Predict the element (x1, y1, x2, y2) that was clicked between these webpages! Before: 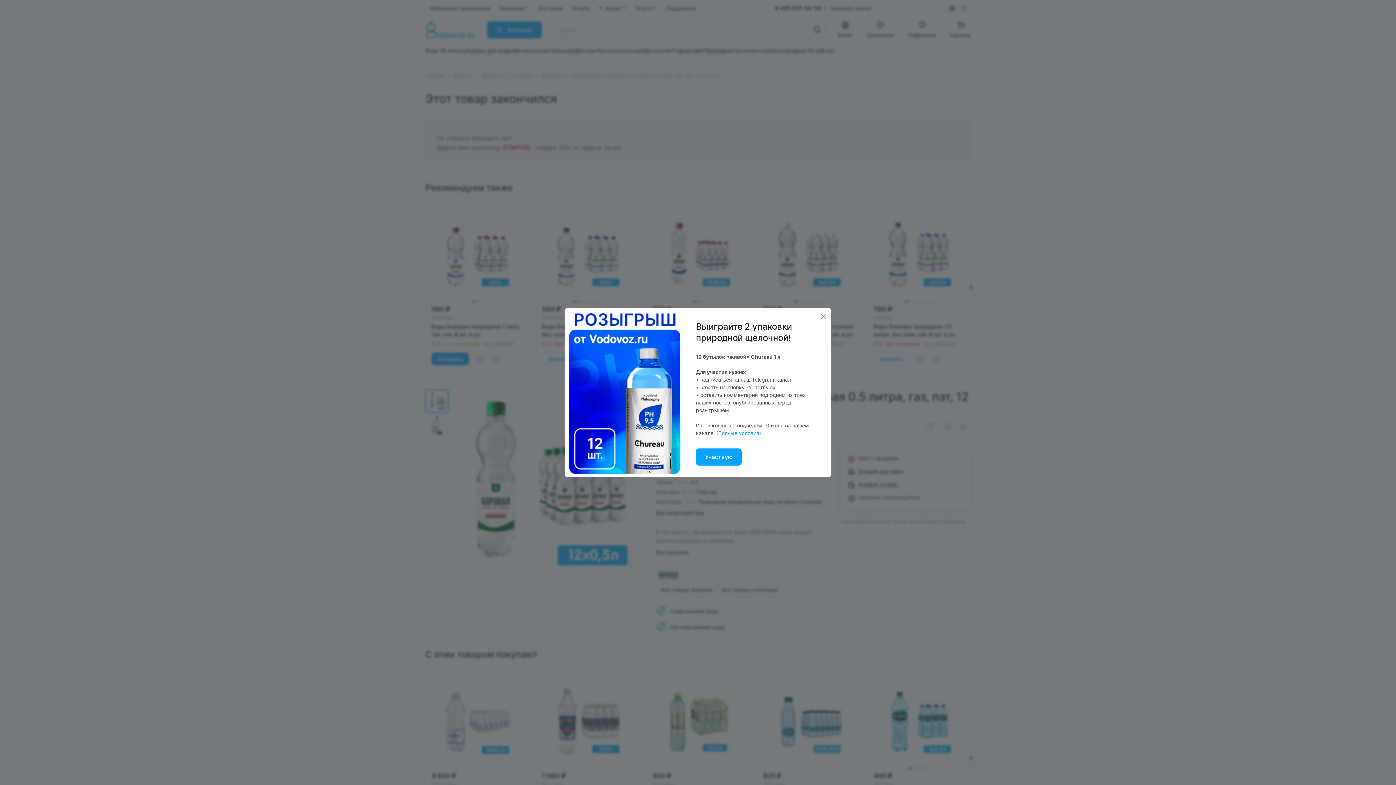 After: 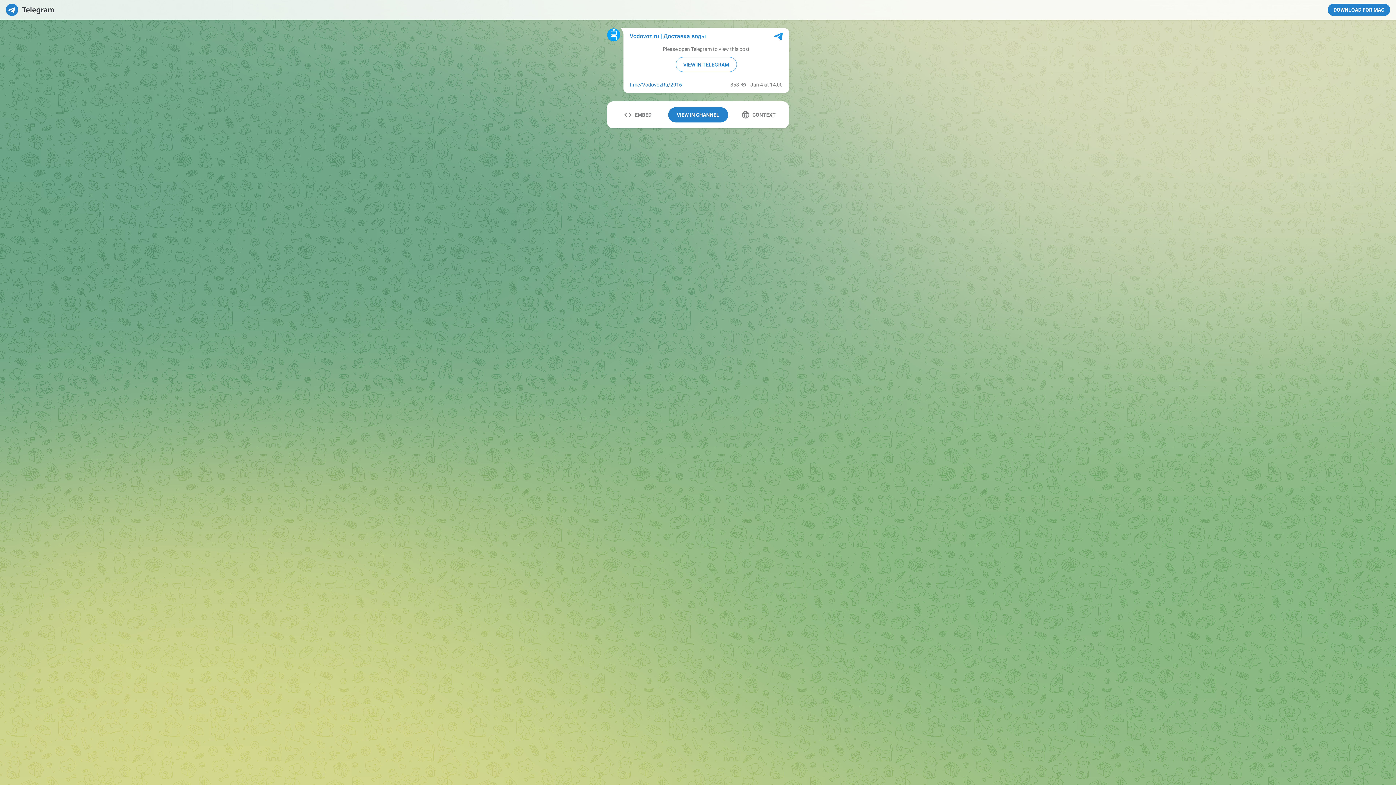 Action: label: Участвую bbox: (696, 448, 741, 465)